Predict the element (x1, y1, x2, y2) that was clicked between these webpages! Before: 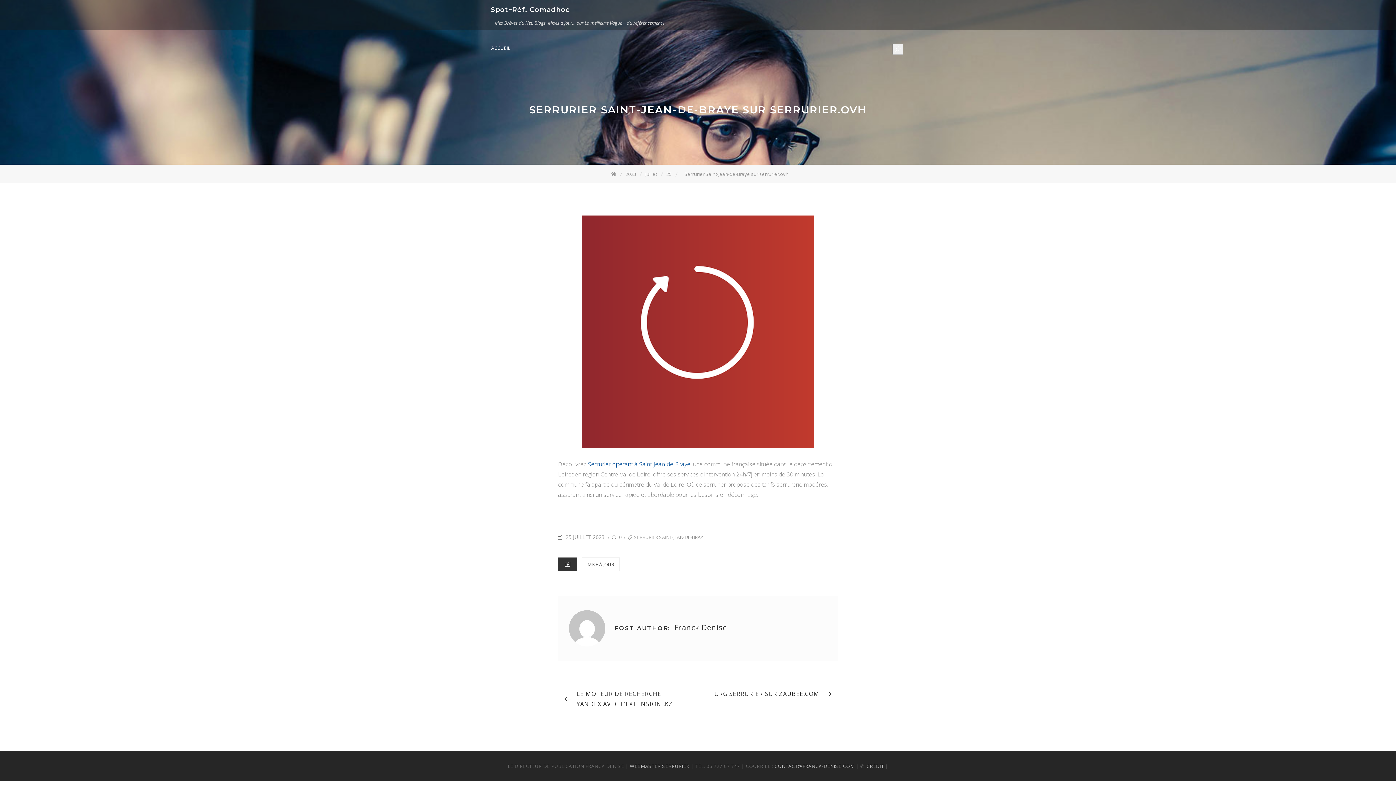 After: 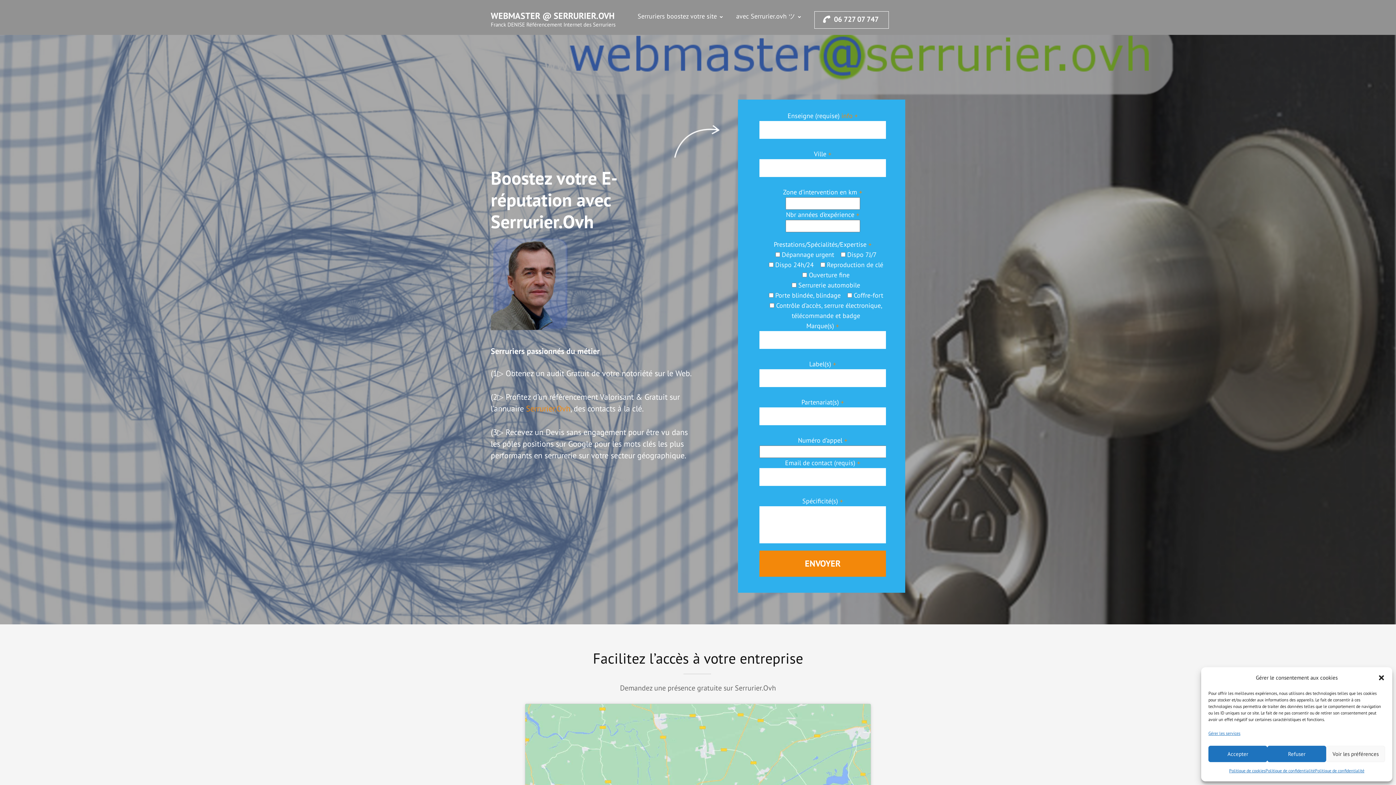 Action: bbox: (630, 762, 689, 771) label: WEBMASTER SERRURIER